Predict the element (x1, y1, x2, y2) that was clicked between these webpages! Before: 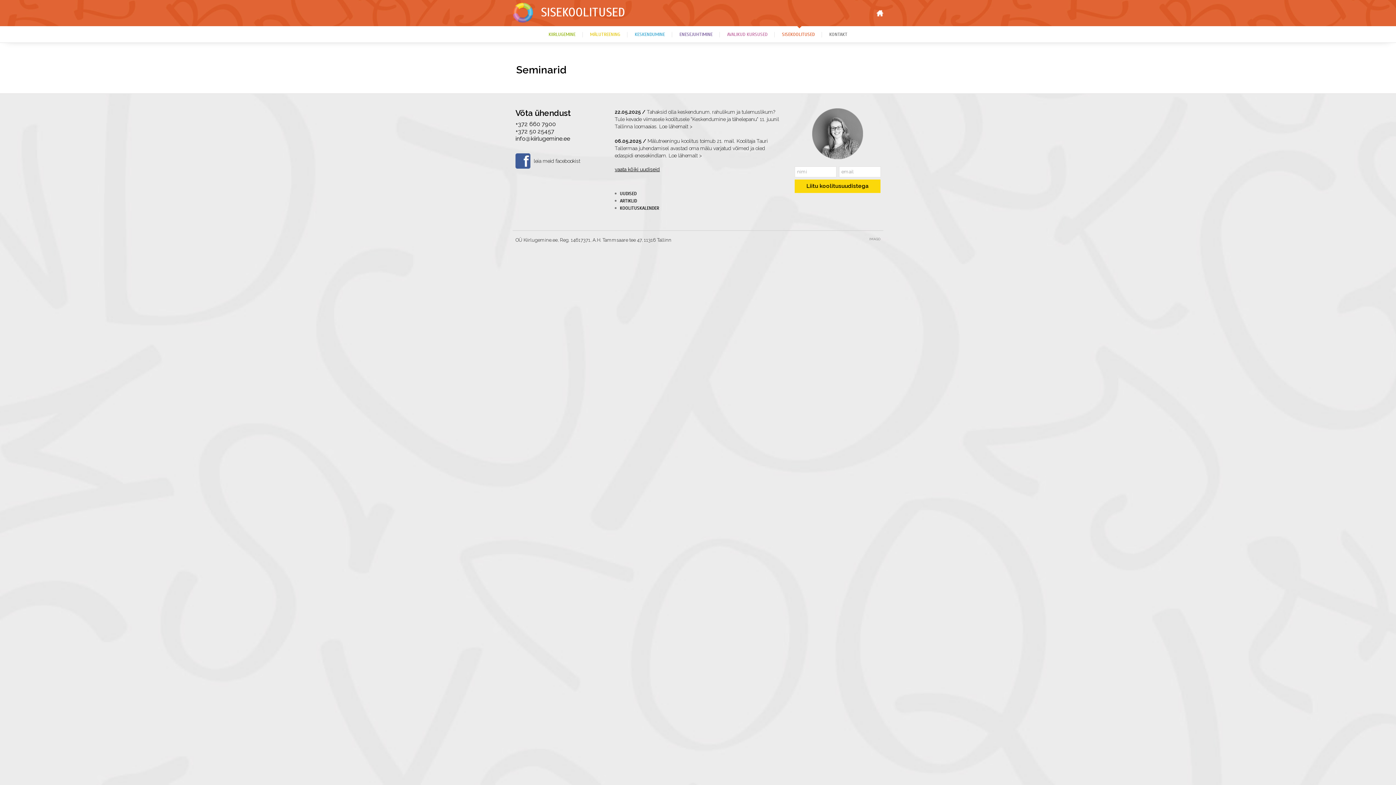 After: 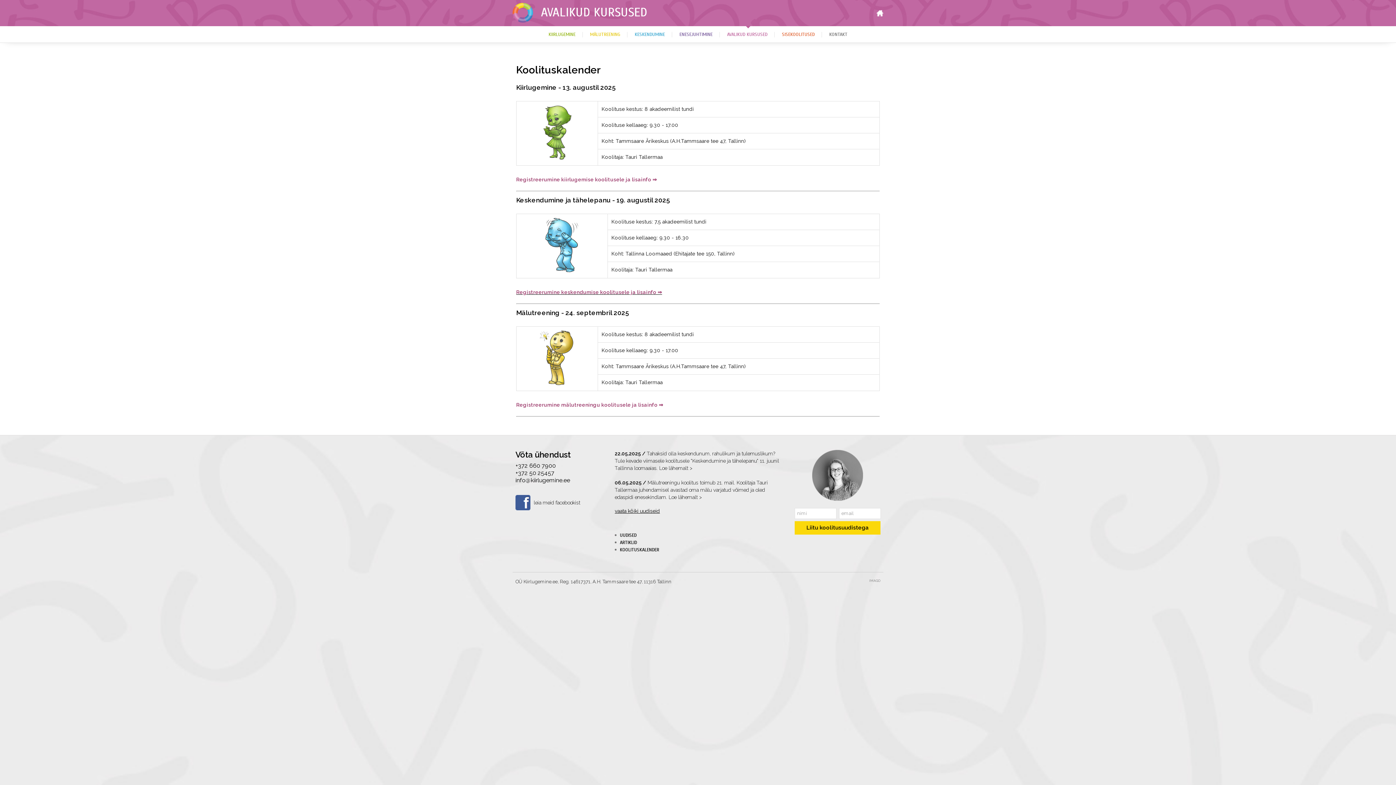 Action: label: KOOLITUSKALENDER bbox: (614, 205, 659, 210)